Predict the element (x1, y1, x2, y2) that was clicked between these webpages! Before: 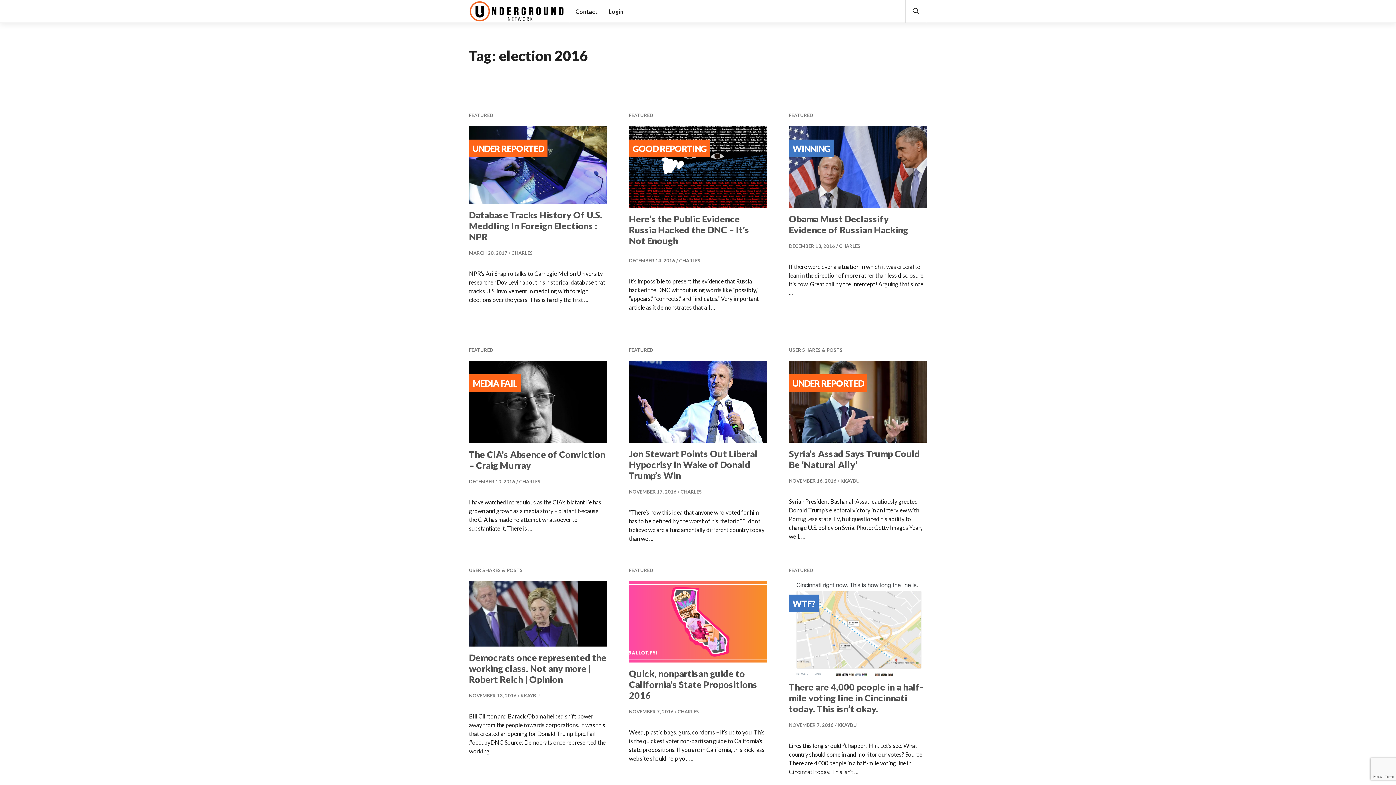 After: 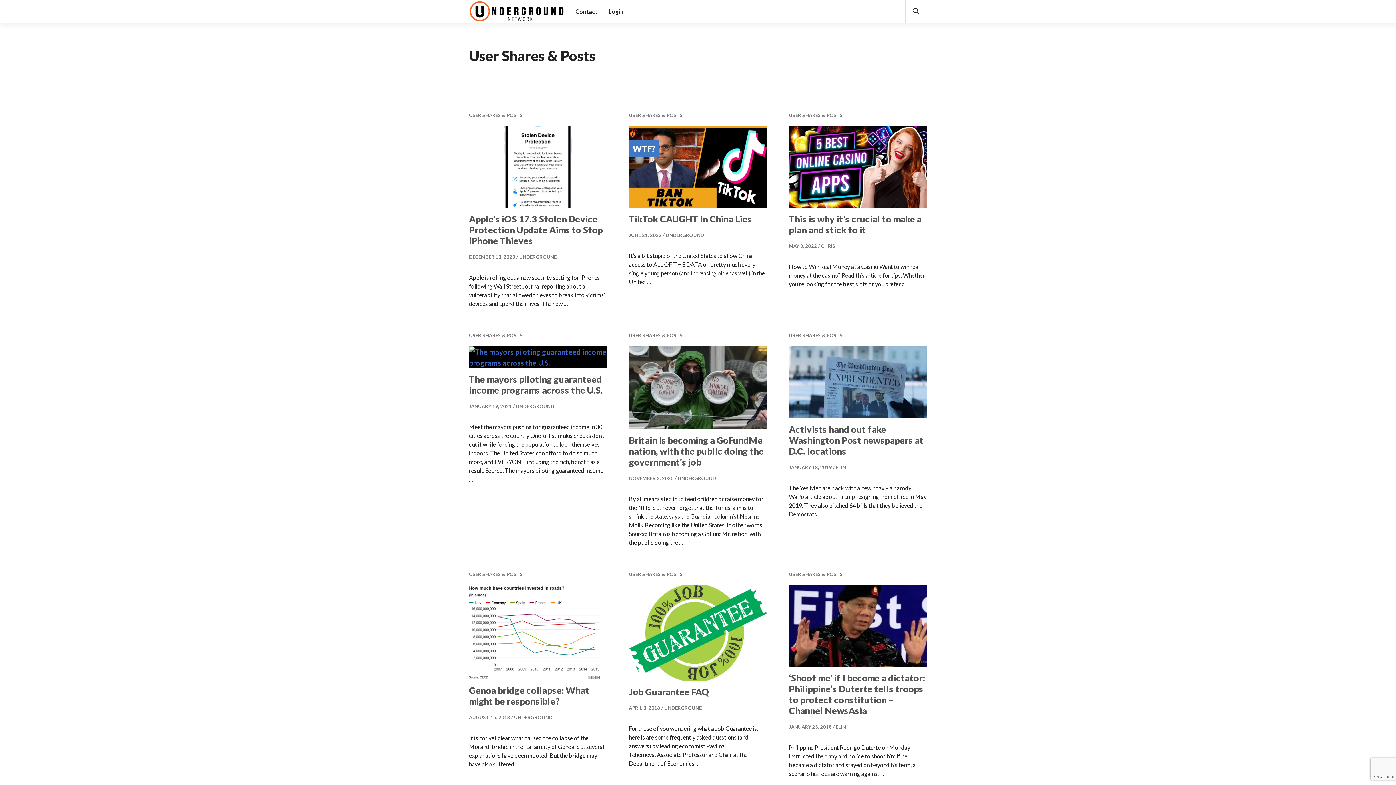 Action: bbox: (469, 567, 522, 573) label: USER SHARES & POSTS